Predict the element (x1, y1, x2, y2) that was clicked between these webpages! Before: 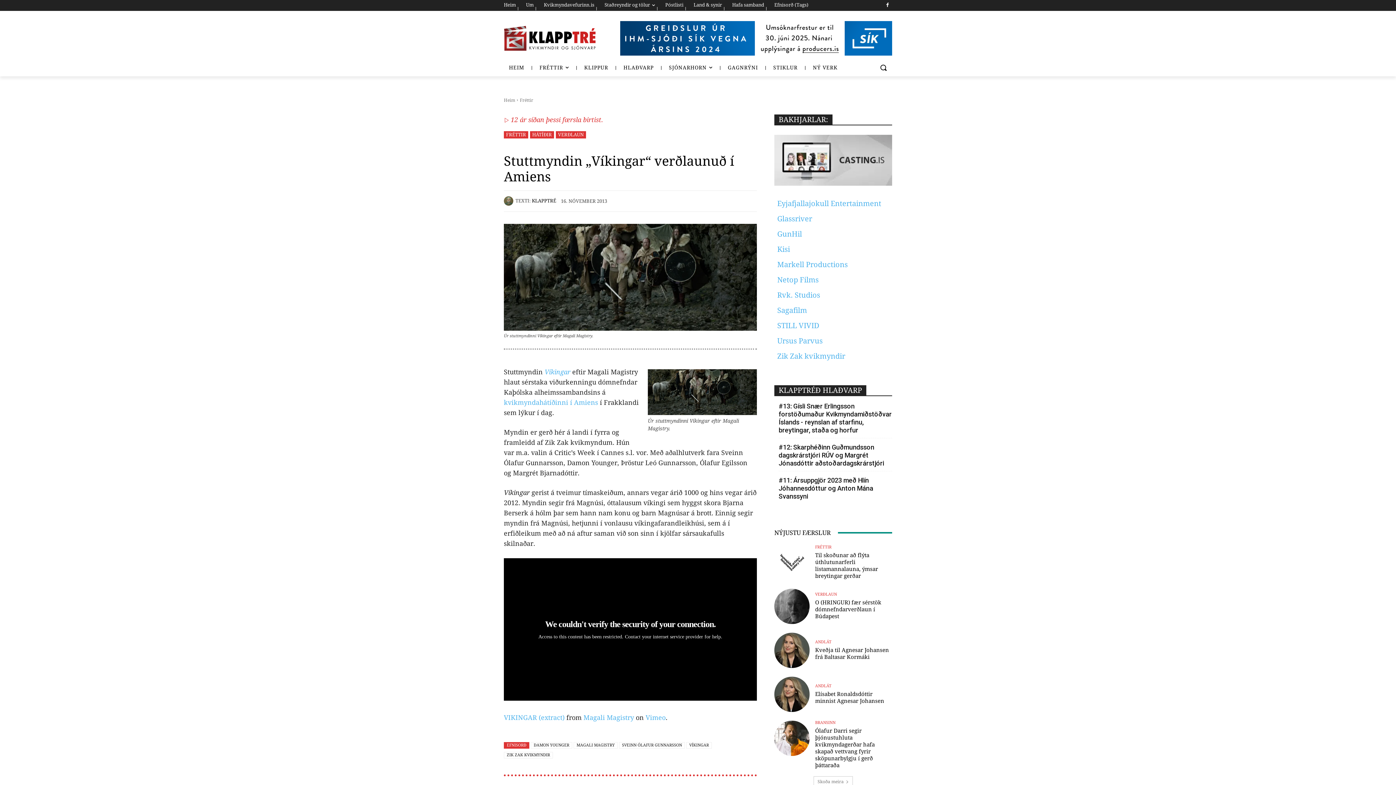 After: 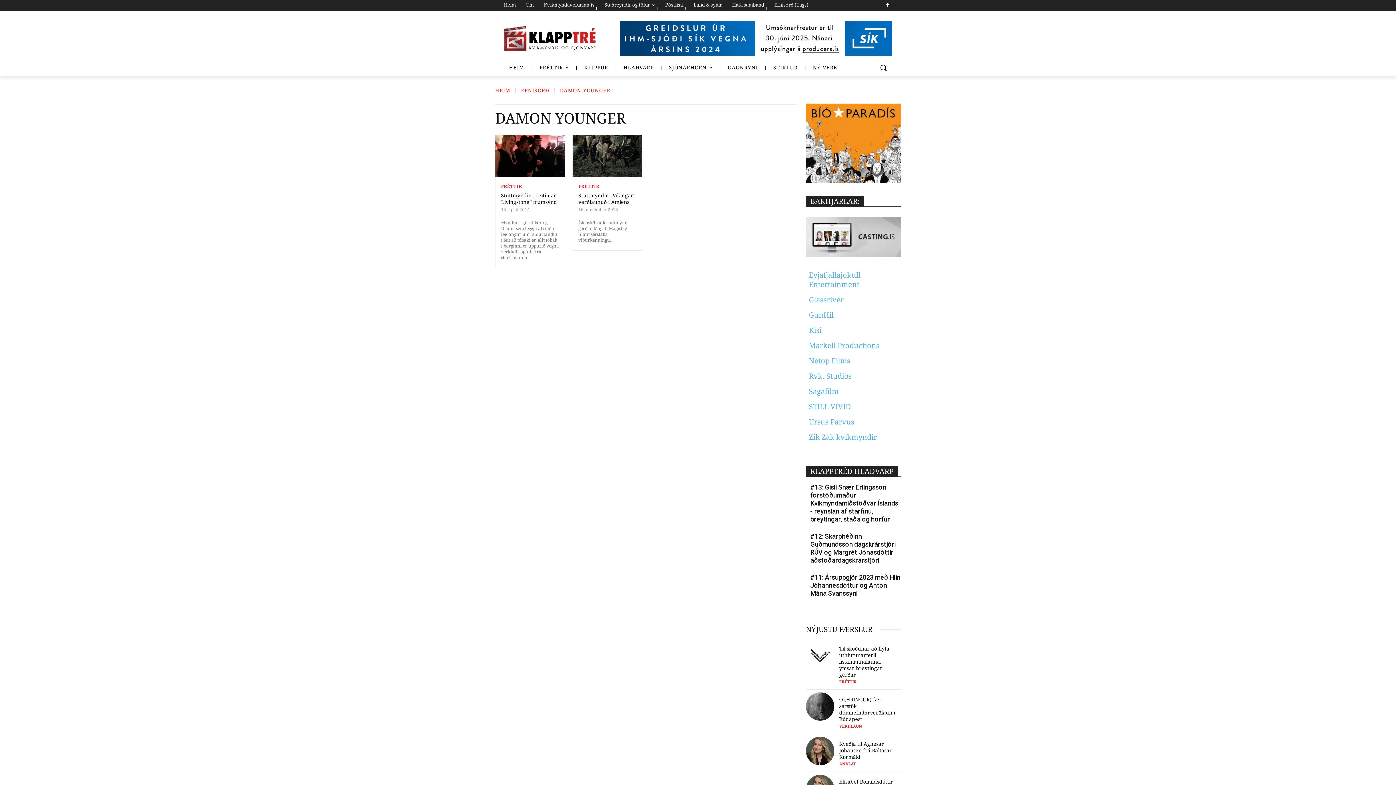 Action: label: DAMON YOUNGER bbox: (530, 742, 572, 749)